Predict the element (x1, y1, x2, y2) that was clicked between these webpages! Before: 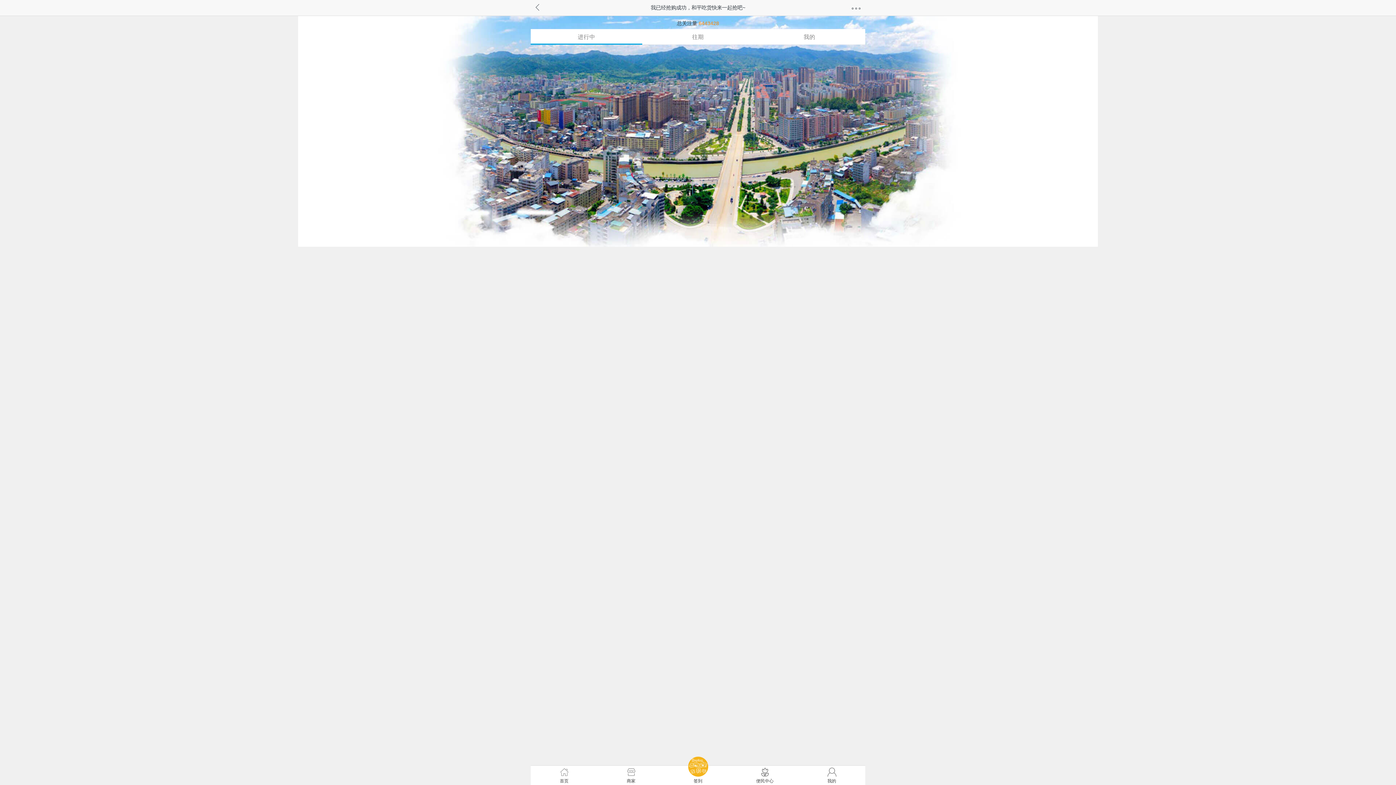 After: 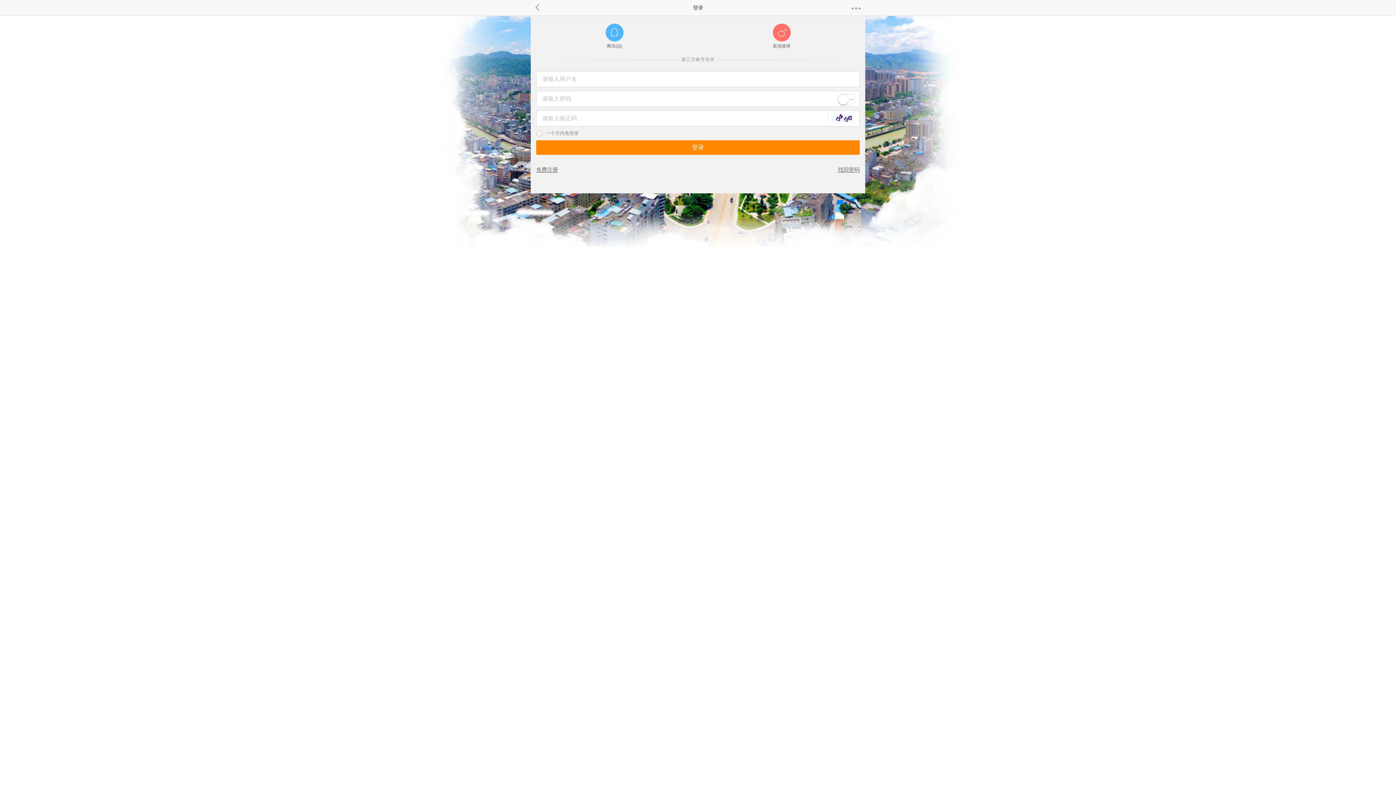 Action: label:  
我的 bbox: (798, 766, 865, 785)